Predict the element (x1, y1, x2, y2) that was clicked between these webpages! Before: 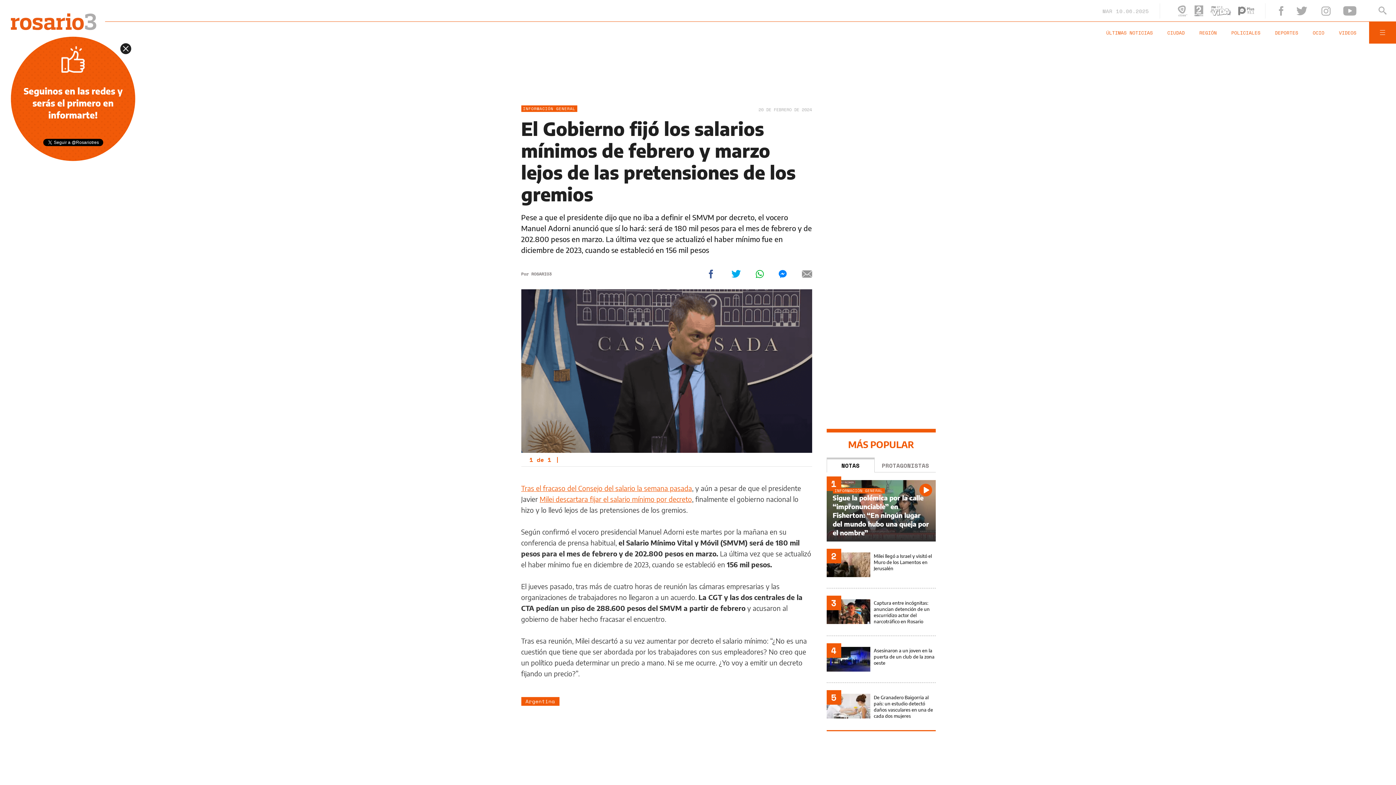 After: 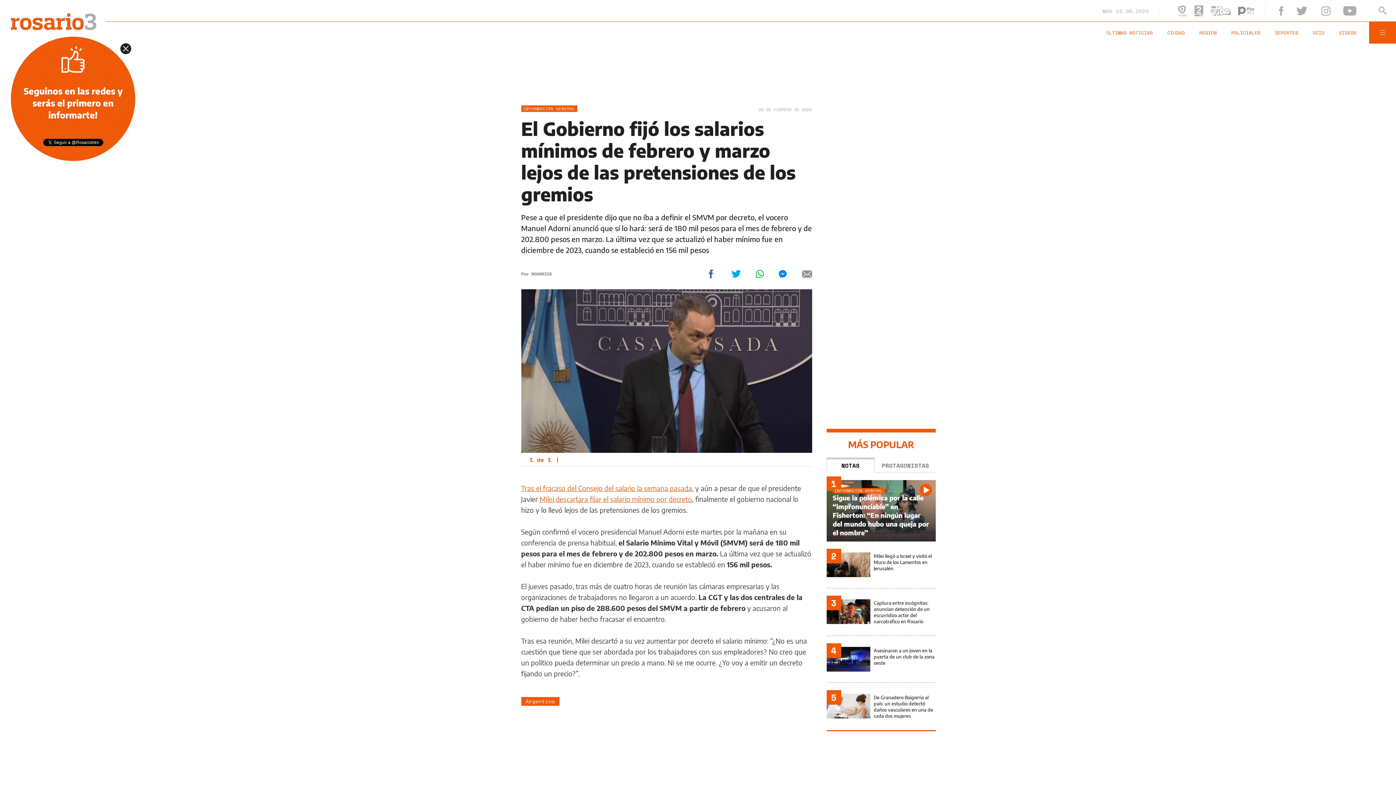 Action: bbox: (489, 114, 498, 121)